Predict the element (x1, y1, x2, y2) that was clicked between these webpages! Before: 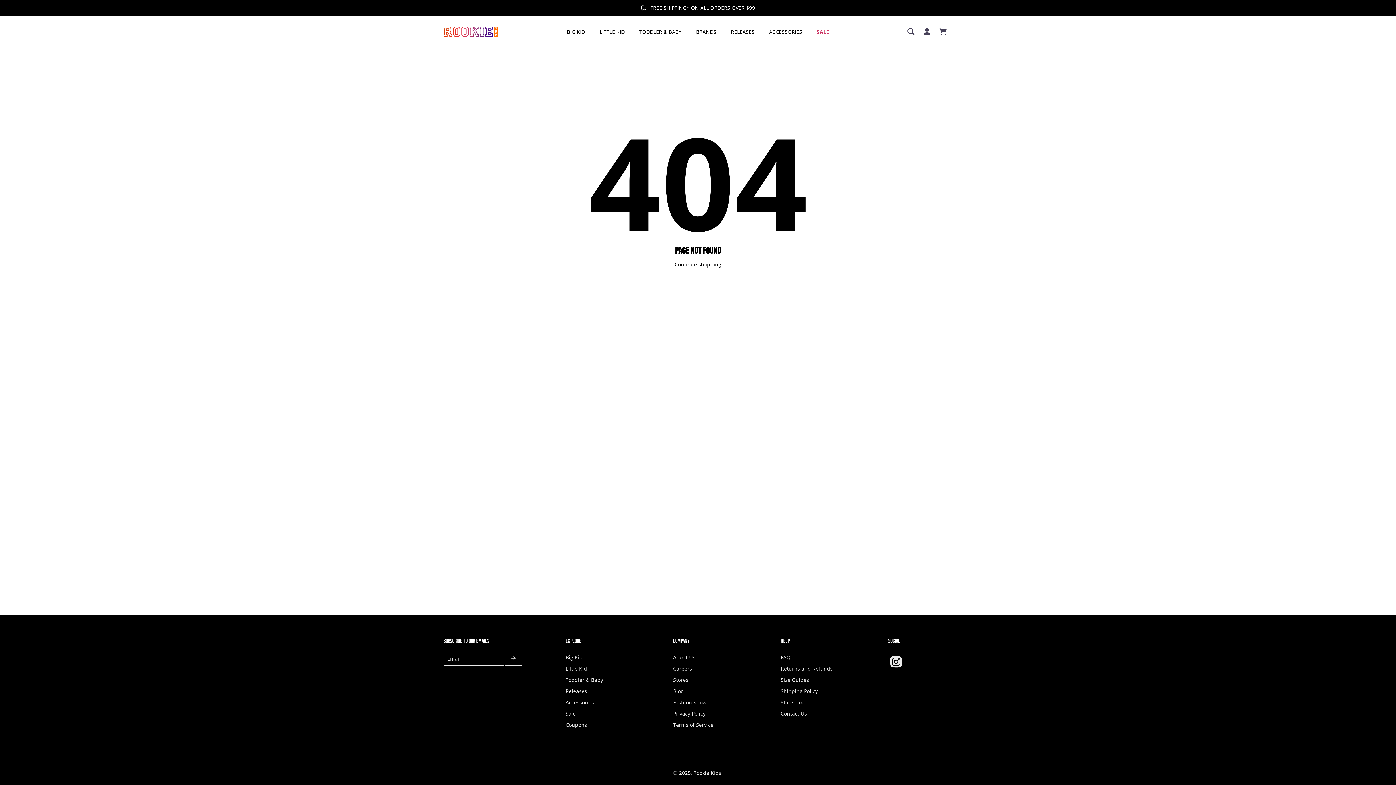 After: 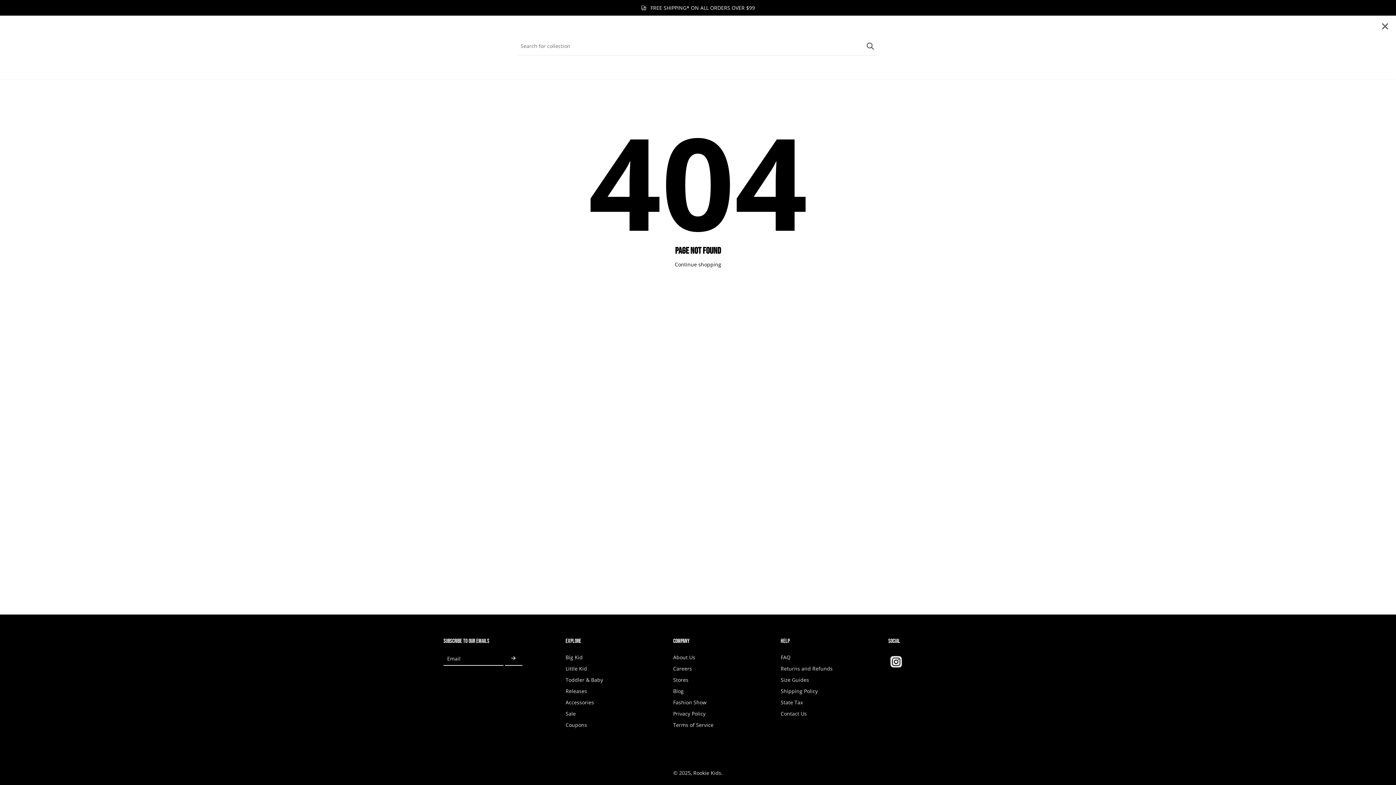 Action: bbox: (903, 24, 919, 38) label: search